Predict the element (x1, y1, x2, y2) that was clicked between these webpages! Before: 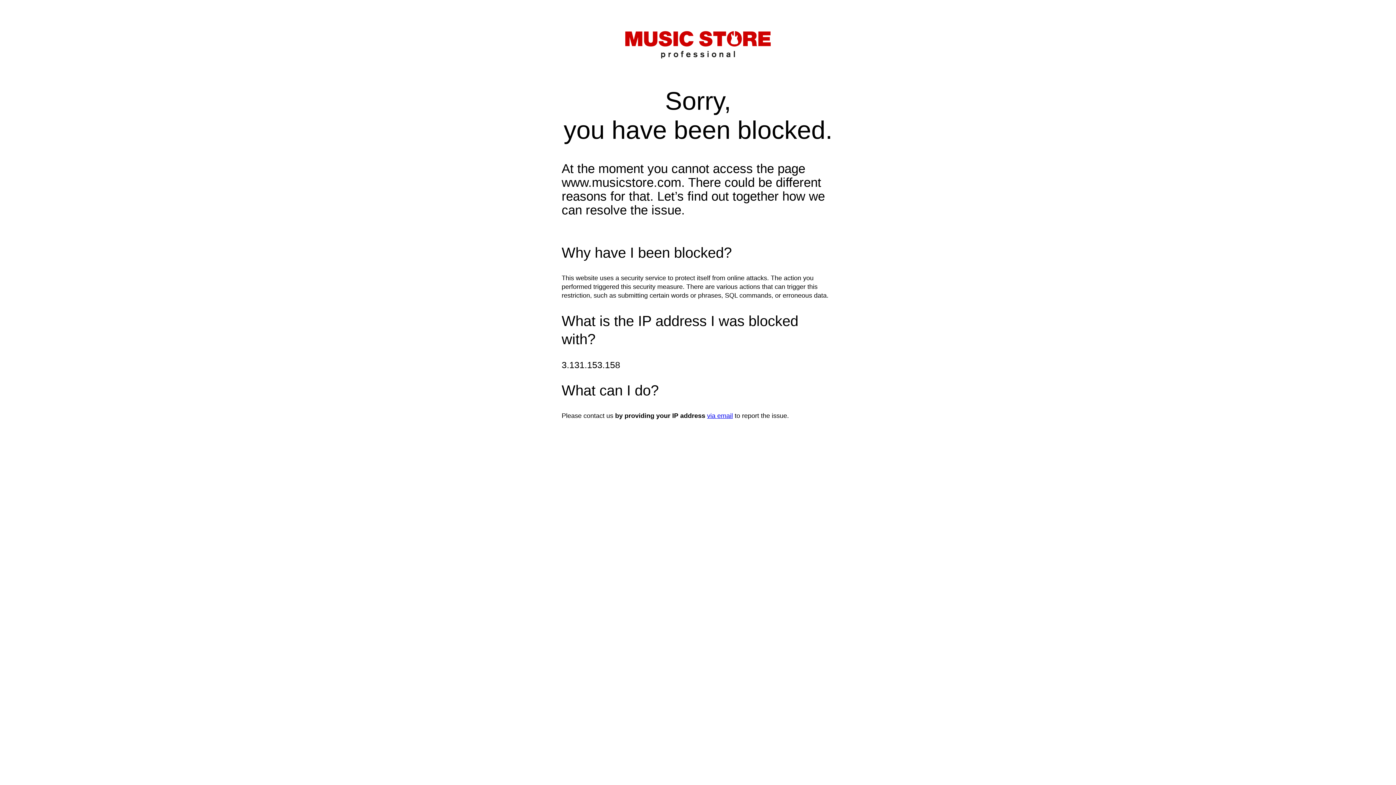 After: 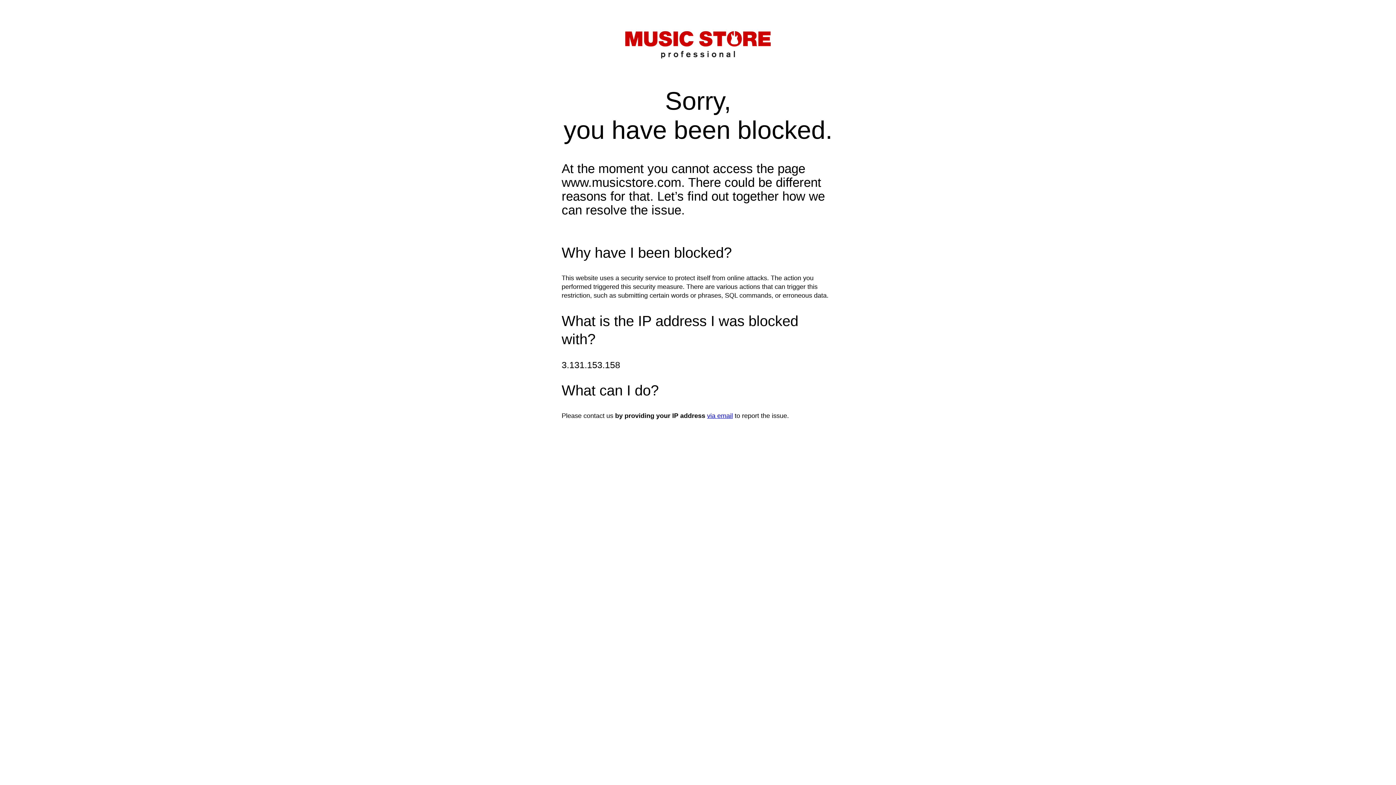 Action: bbox: (707, 412, 733, 419) label: via email